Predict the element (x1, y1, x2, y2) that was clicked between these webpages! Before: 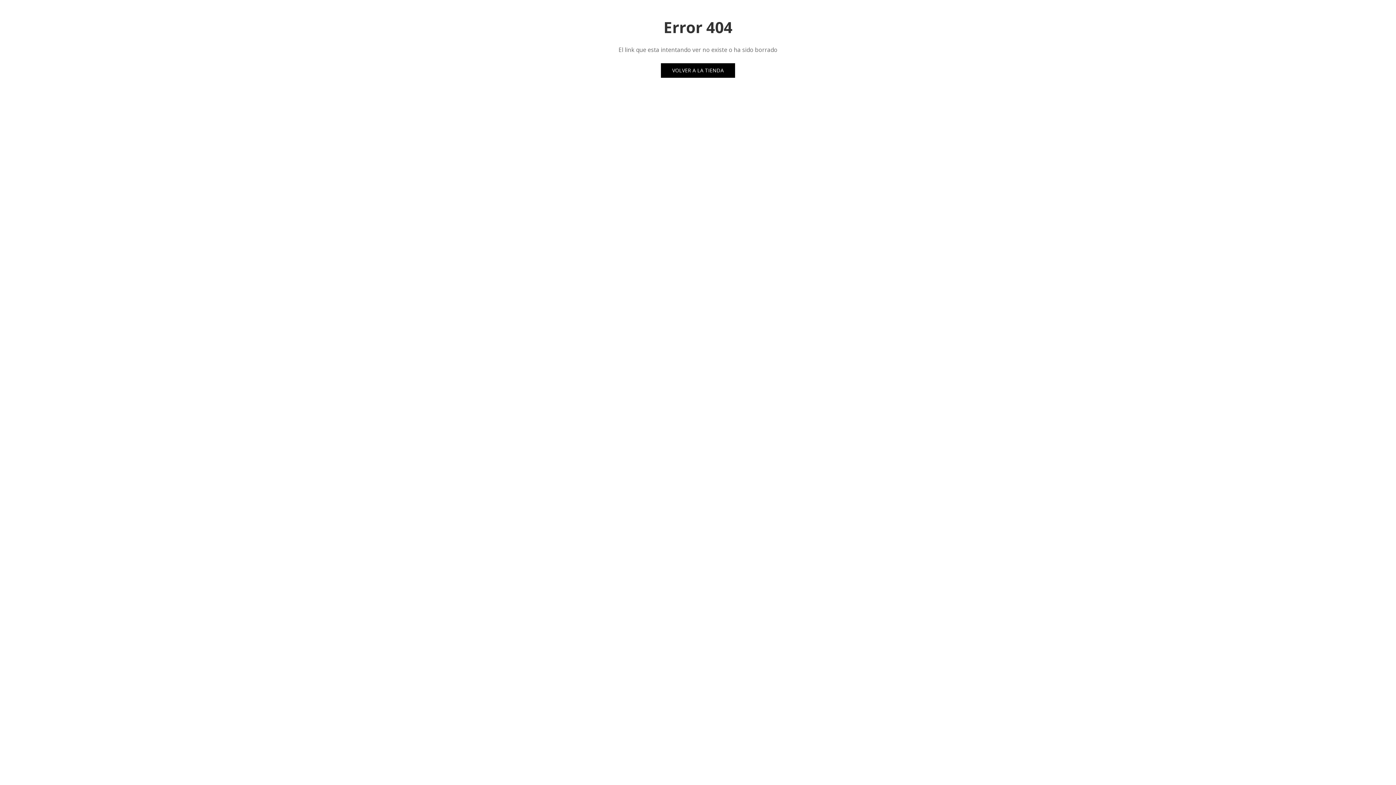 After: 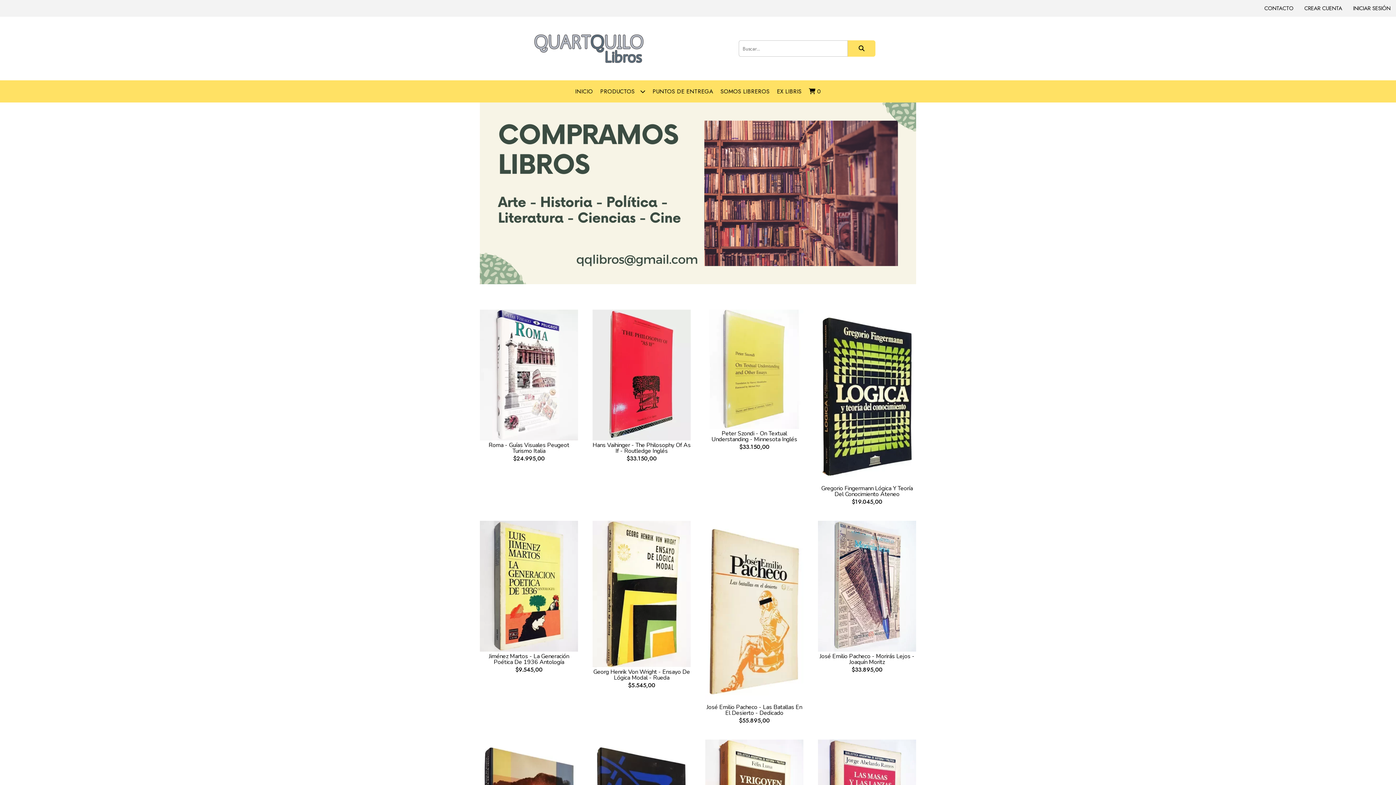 Action: bbox: (661, 63, 735, 77) label: VOLVER A LA TIENDA